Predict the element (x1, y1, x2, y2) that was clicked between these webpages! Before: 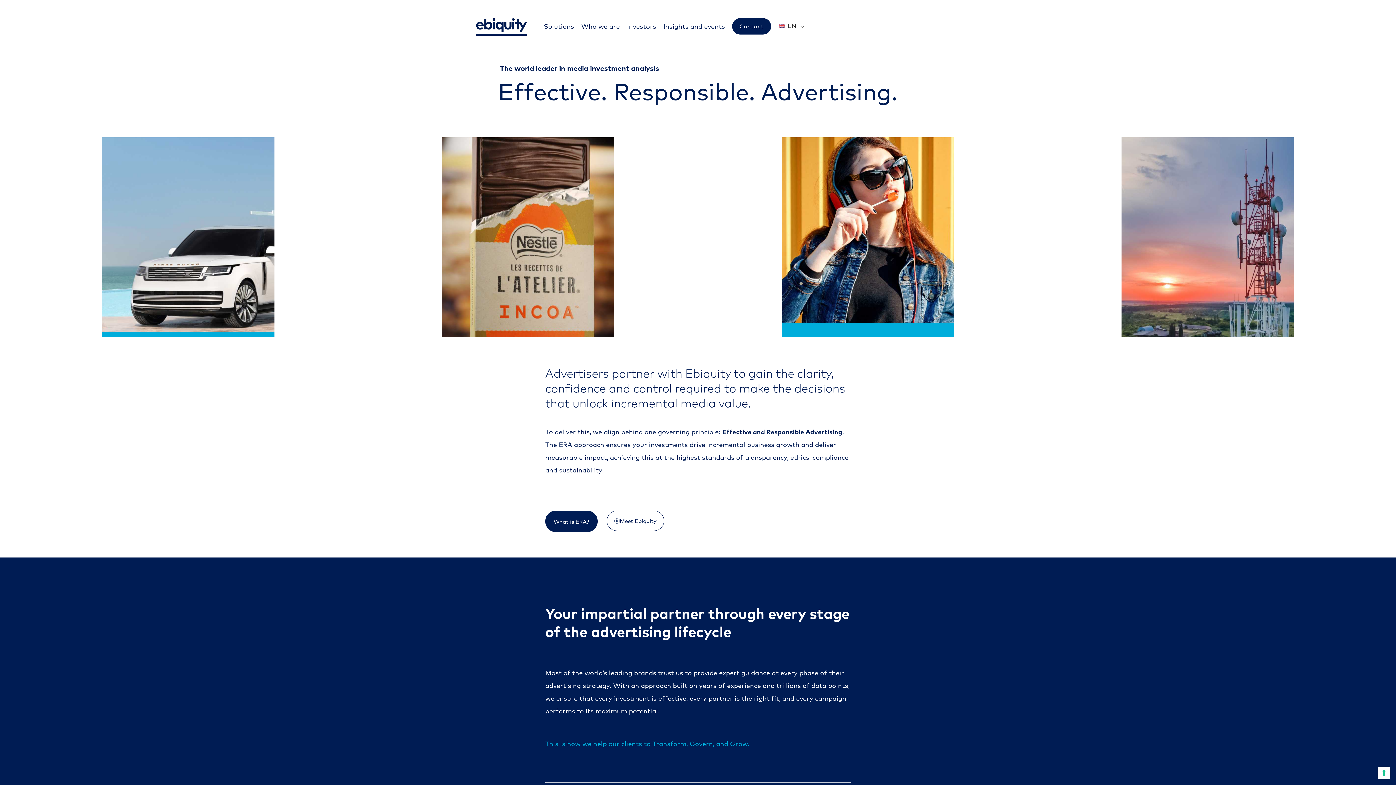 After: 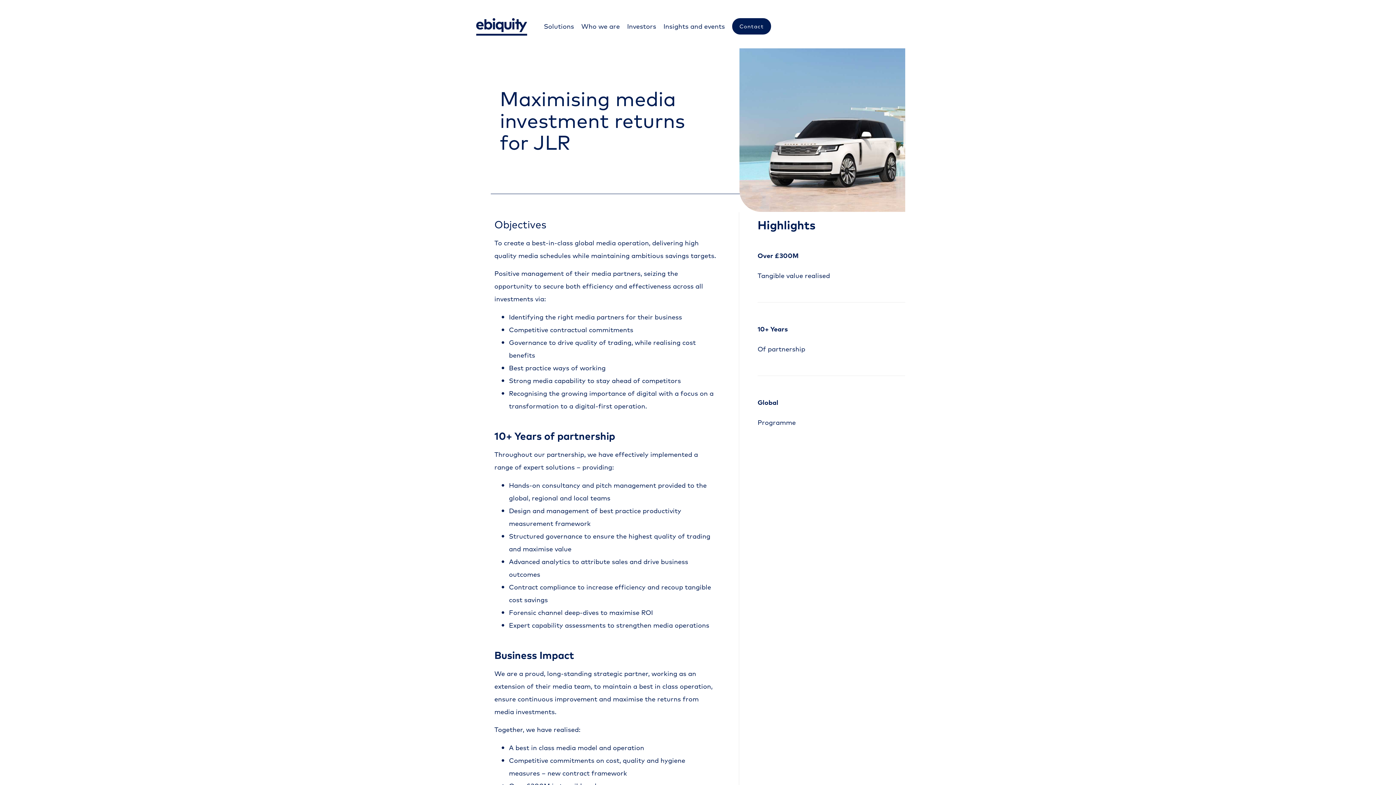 Action: bbox: (101, 130, 274, 344)